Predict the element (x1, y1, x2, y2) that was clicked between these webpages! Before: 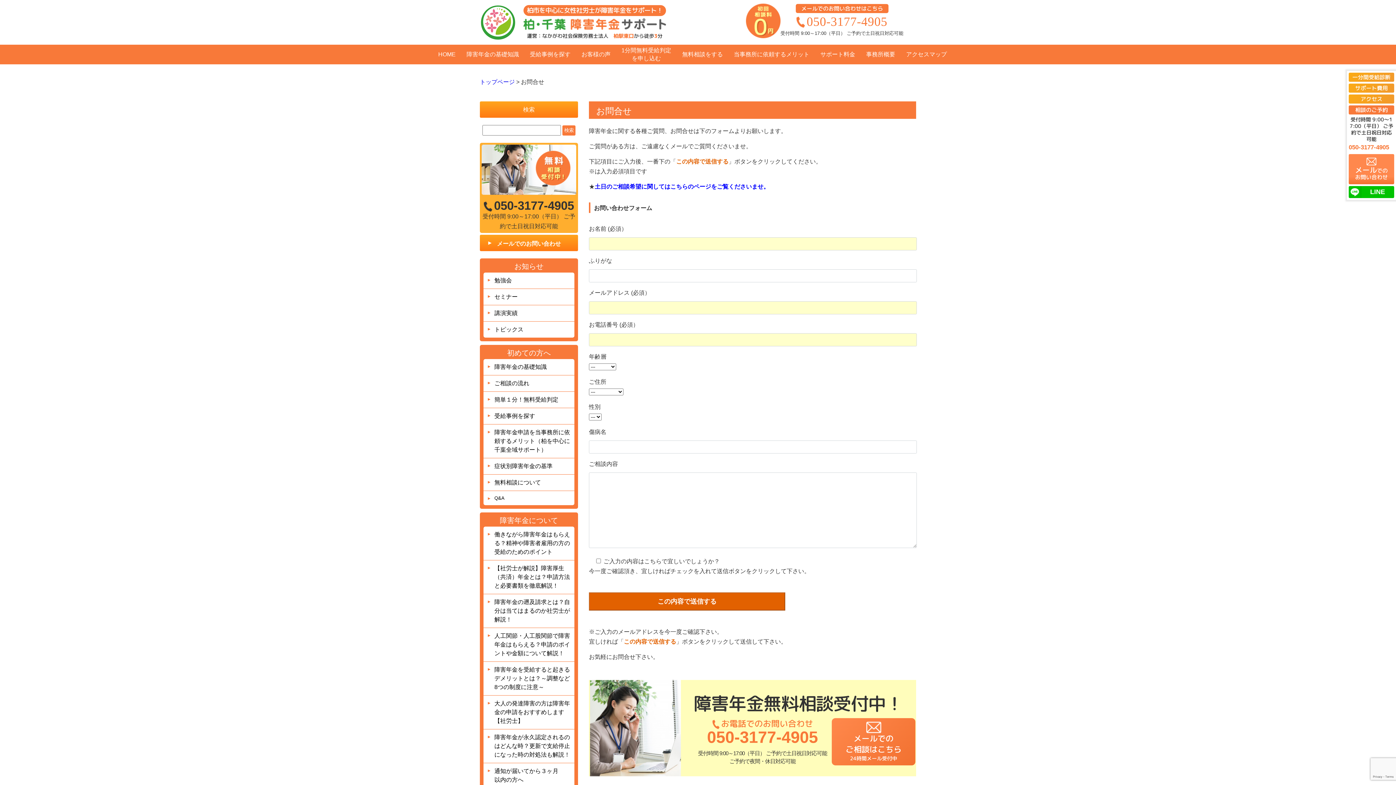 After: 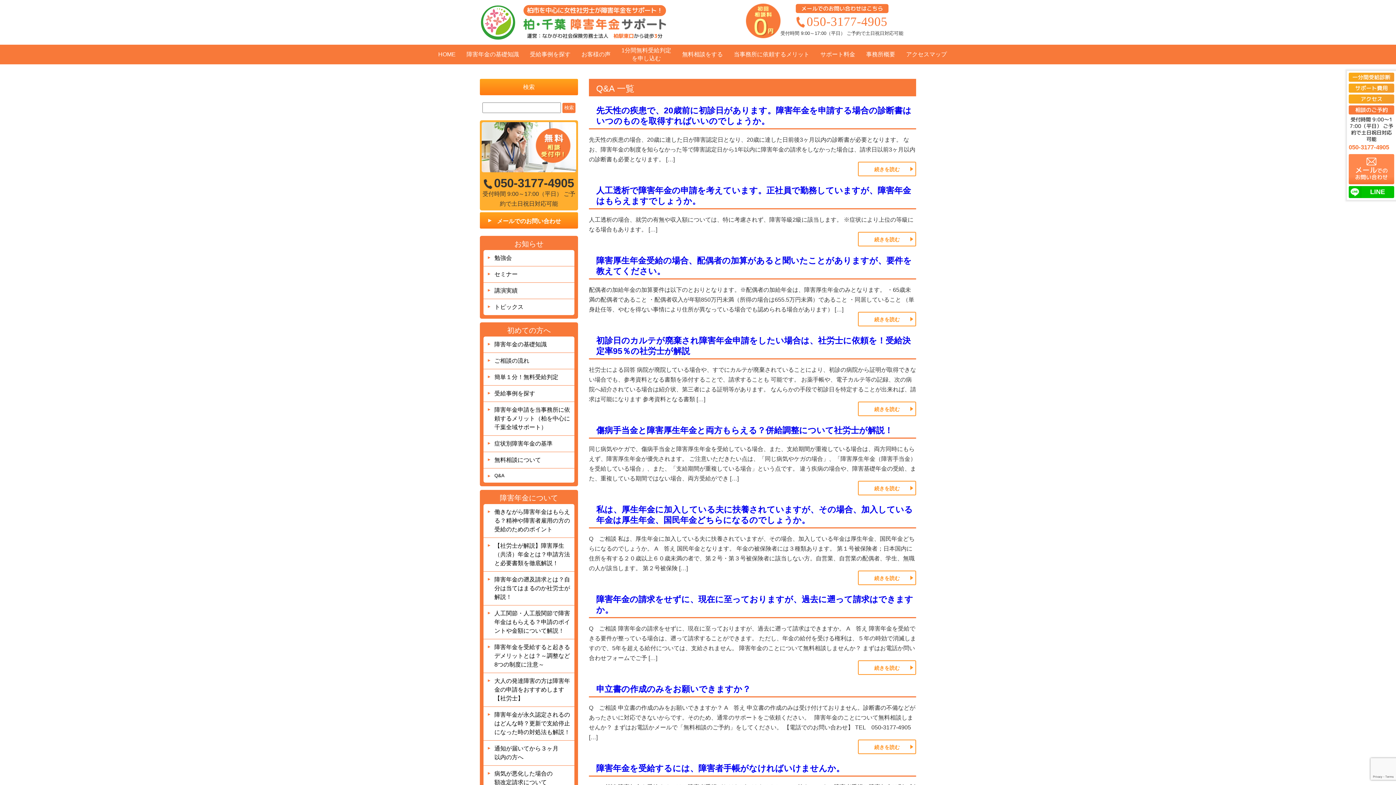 Action: bbox: (483, 491, 574, 505) label: Q&A